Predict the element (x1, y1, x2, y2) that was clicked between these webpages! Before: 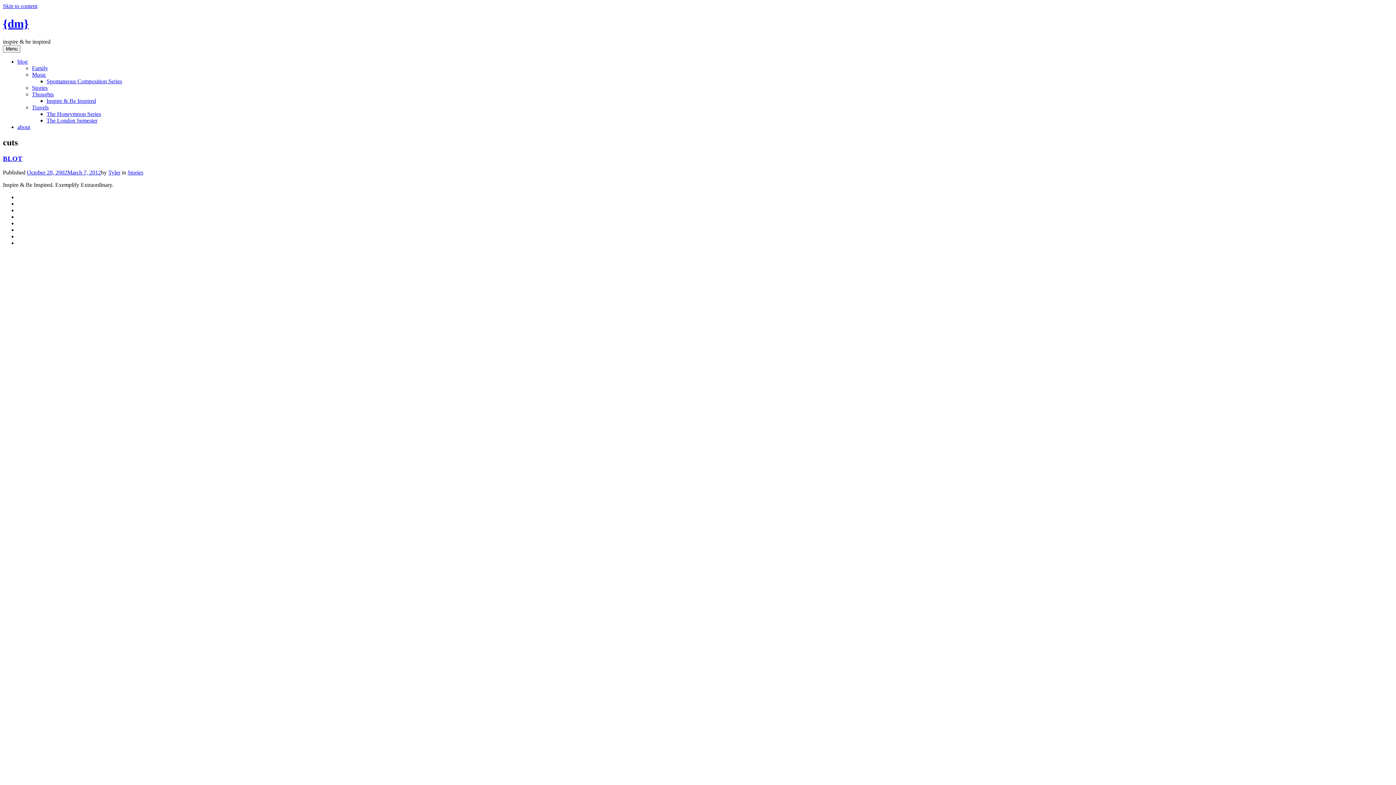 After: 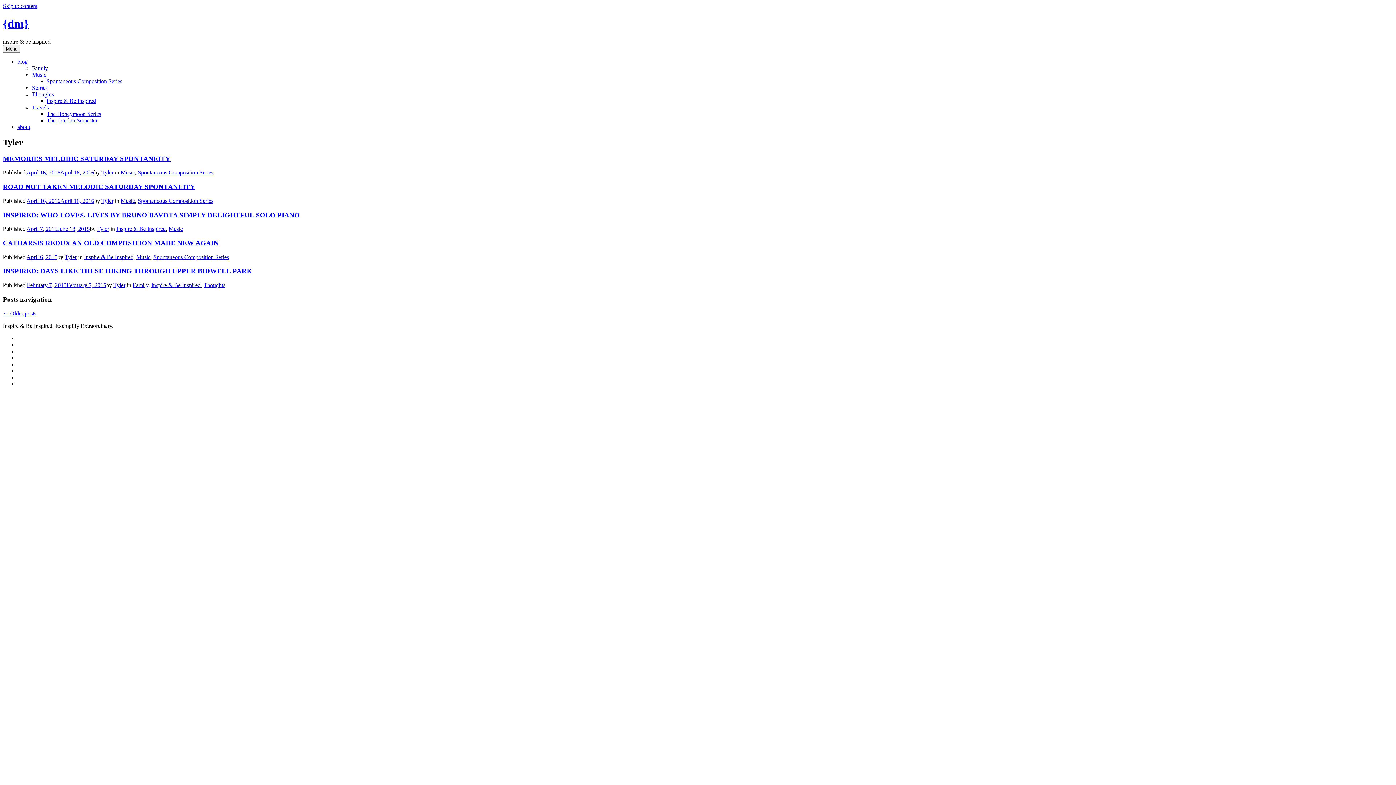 Action: label: Tyler bbox: (108, 169, 120, 175)